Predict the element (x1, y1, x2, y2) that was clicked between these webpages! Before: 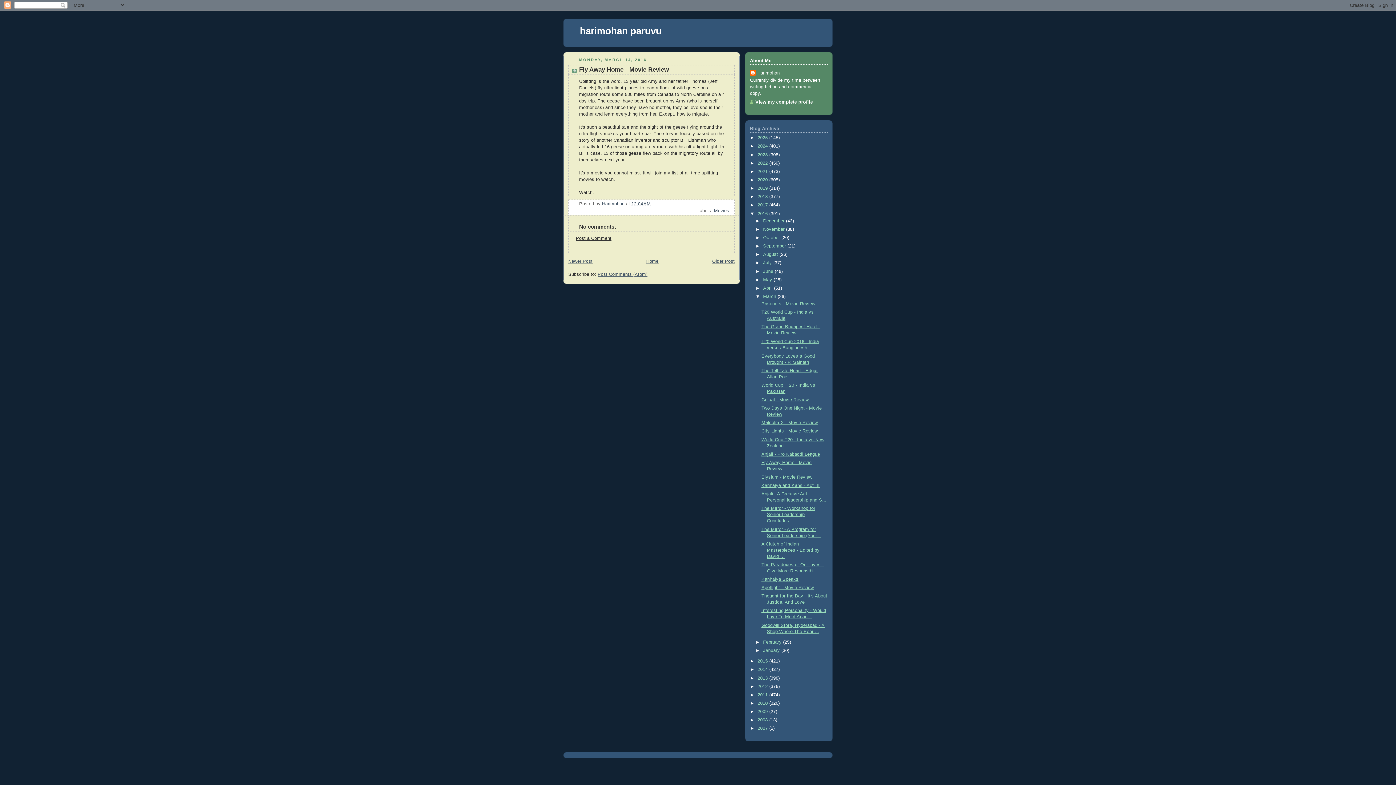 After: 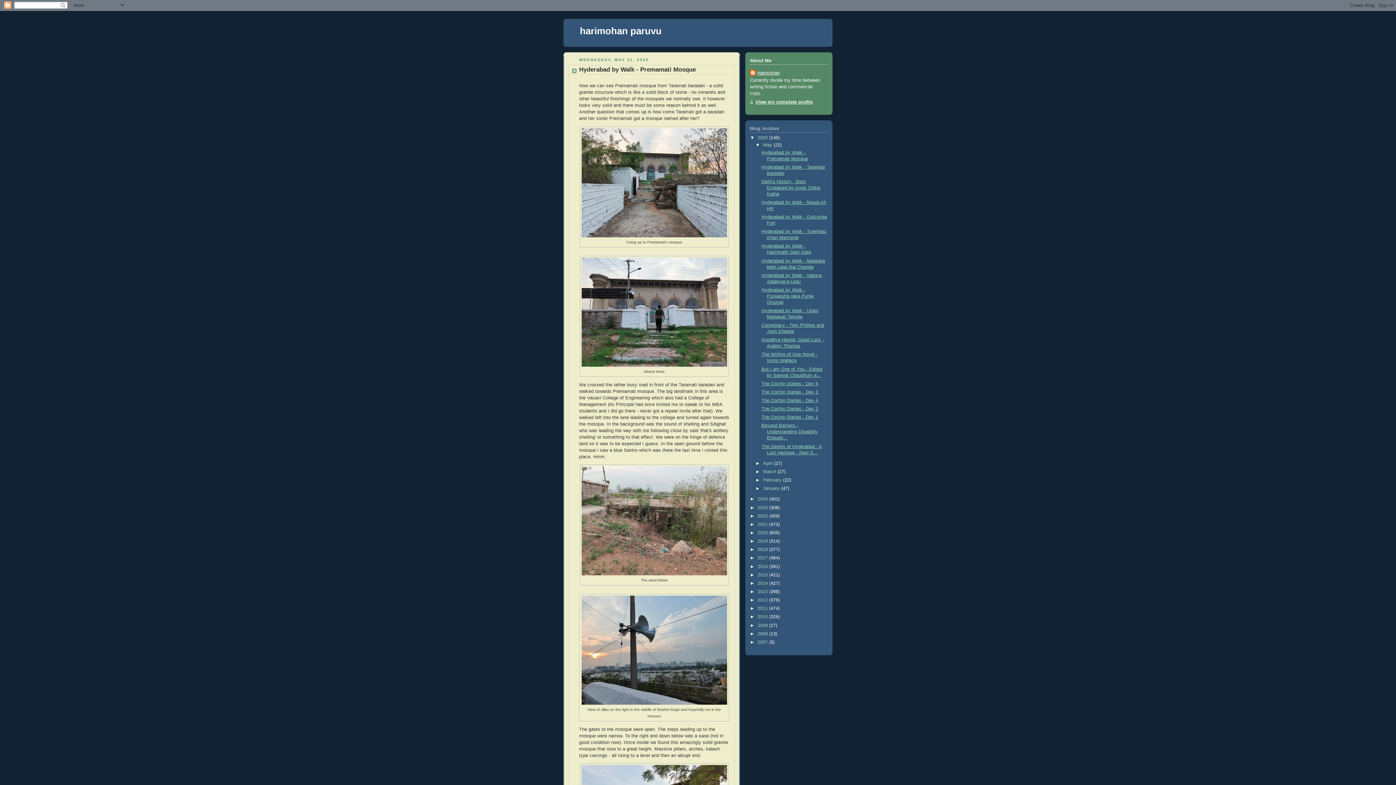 Action: label: Home bbox: (646, 258, 658, 263)